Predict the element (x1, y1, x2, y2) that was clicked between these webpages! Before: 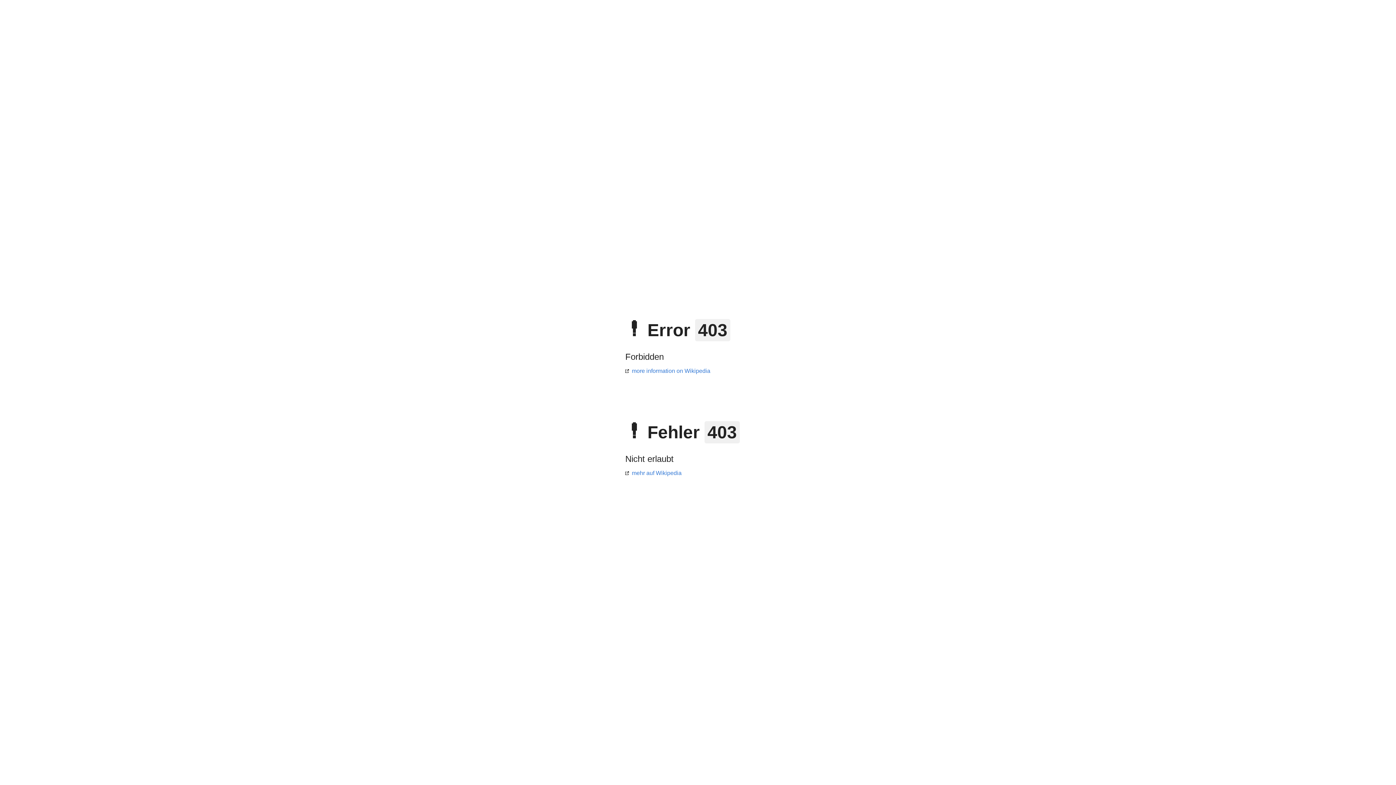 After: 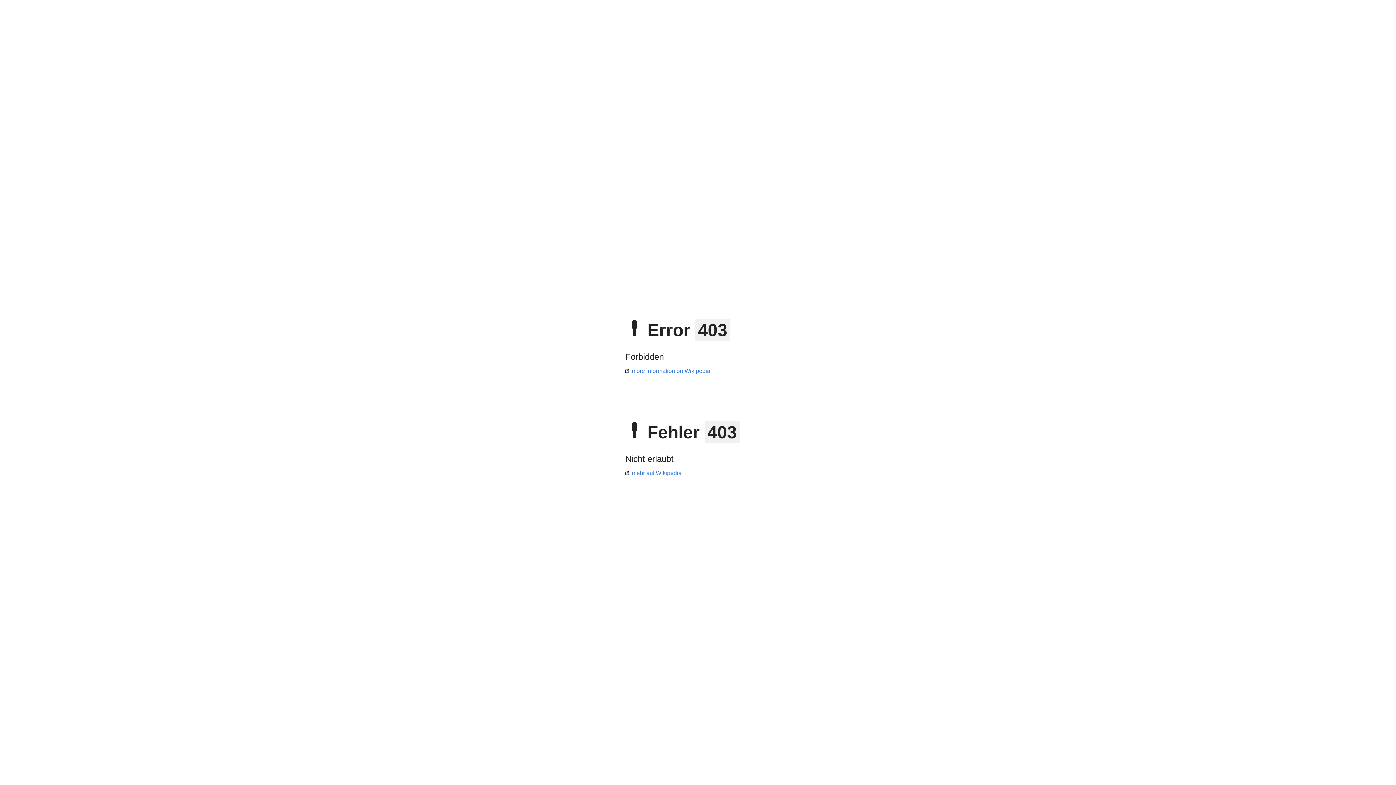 Action: bbox: (625, 368, 710, 374) label: more information on Wikipedia